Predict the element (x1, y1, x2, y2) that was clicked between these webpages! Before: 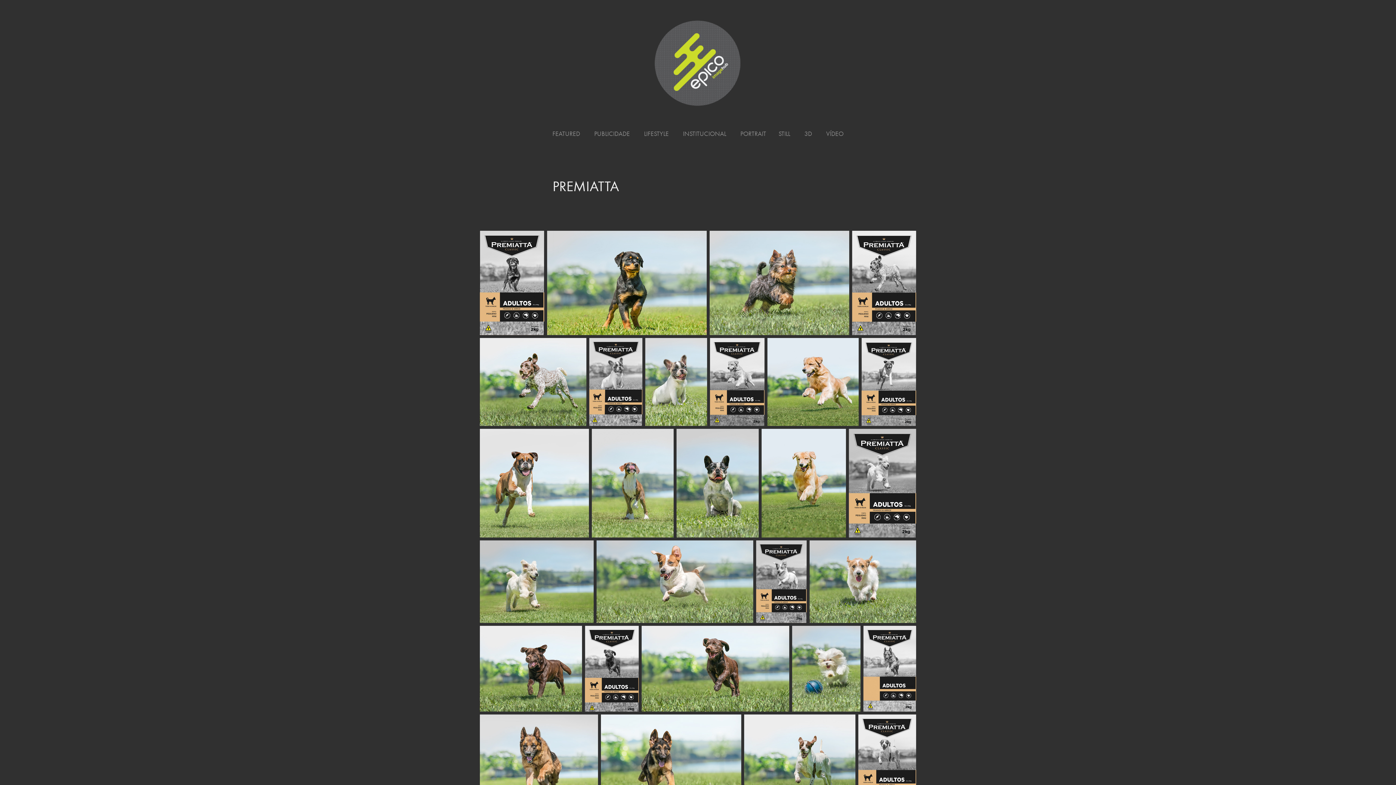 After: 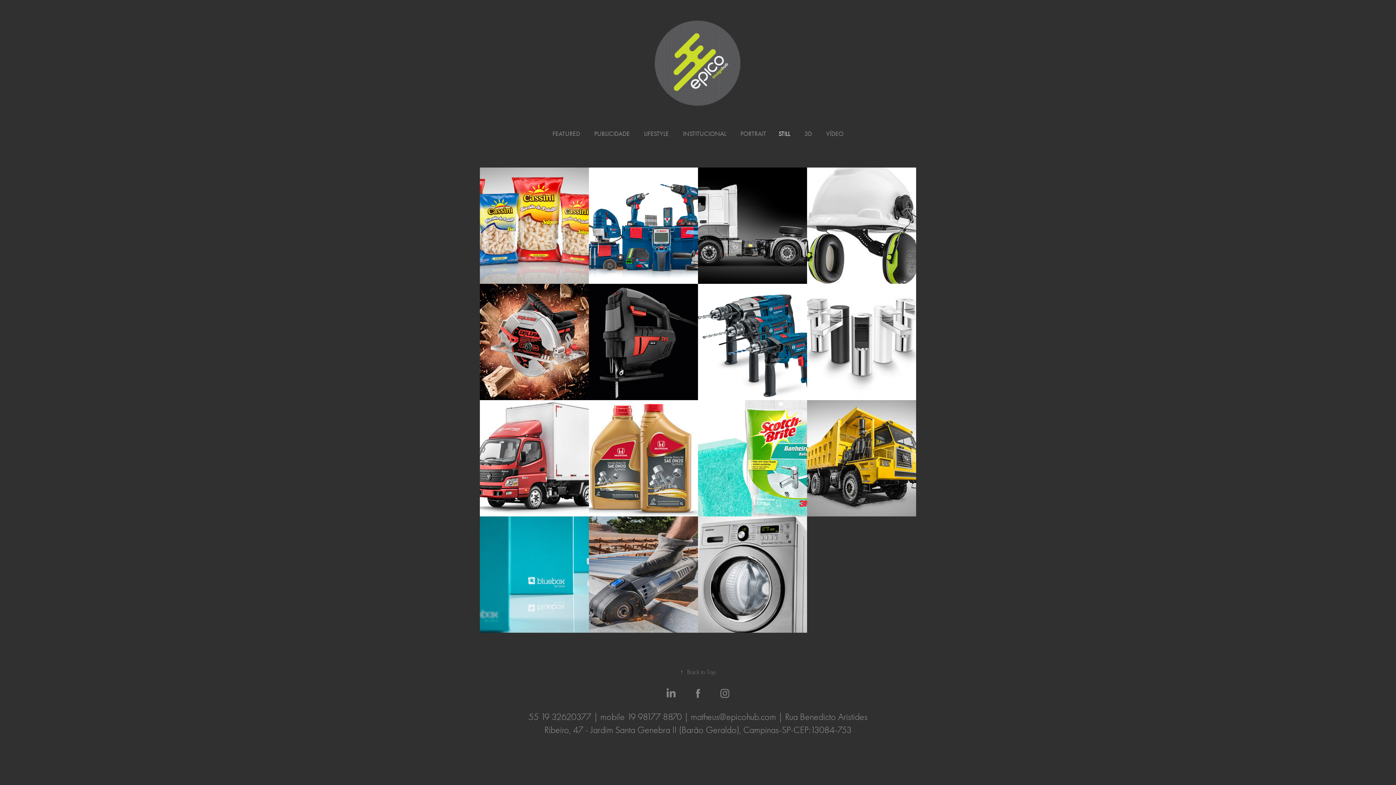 Action: bbox: (778, 129, 790, 137) label: STILL